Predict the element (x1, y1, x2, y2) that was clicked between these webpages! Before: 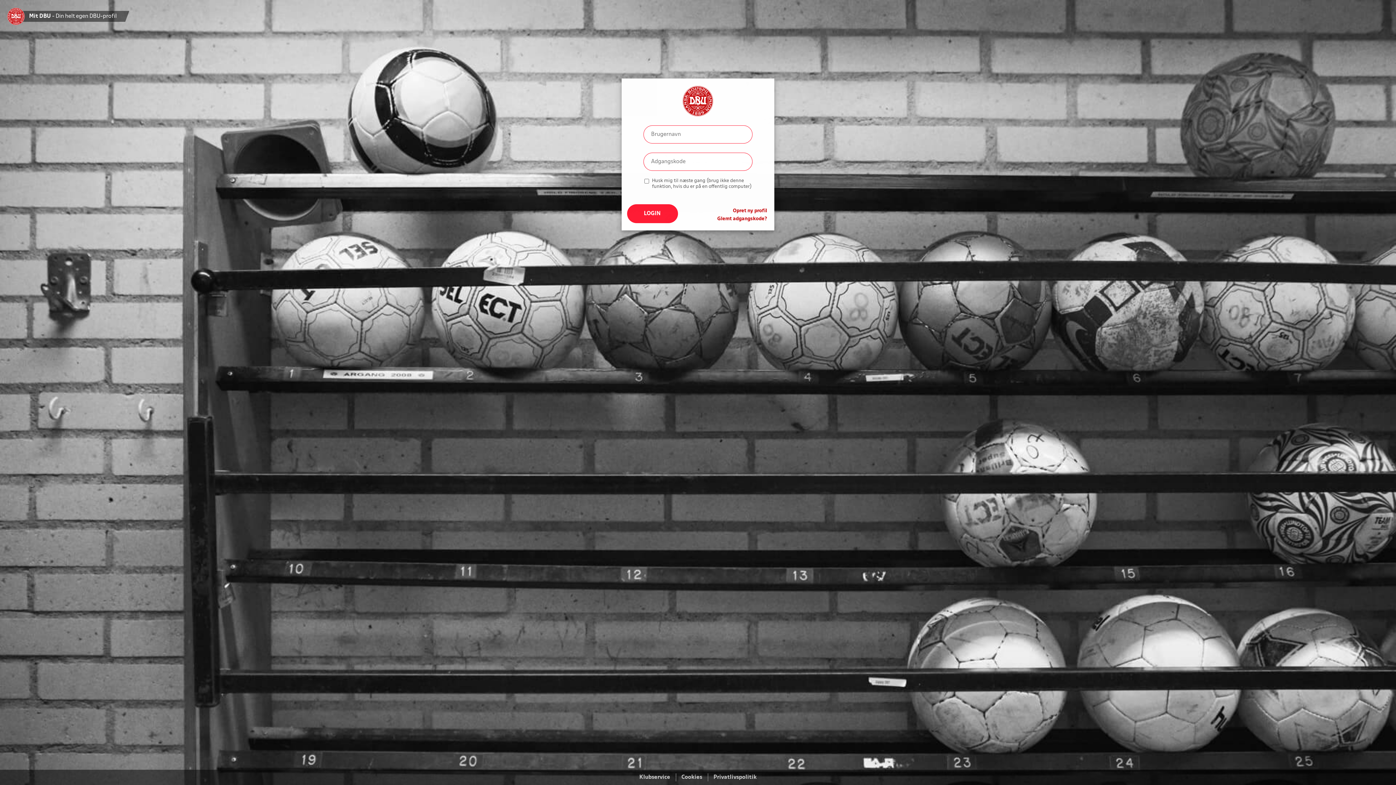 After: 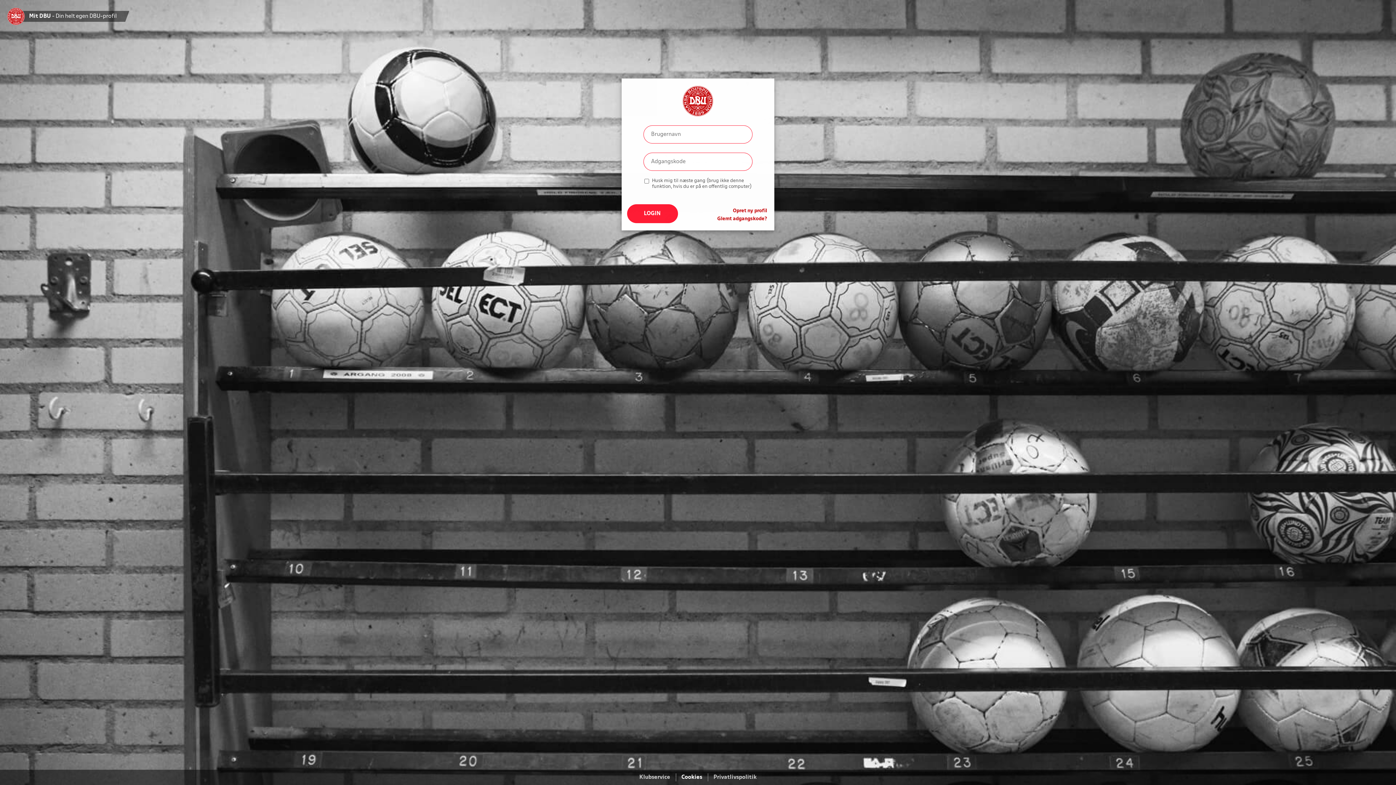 Action: label: Cookies bbox: (676, 773, 708, 781)